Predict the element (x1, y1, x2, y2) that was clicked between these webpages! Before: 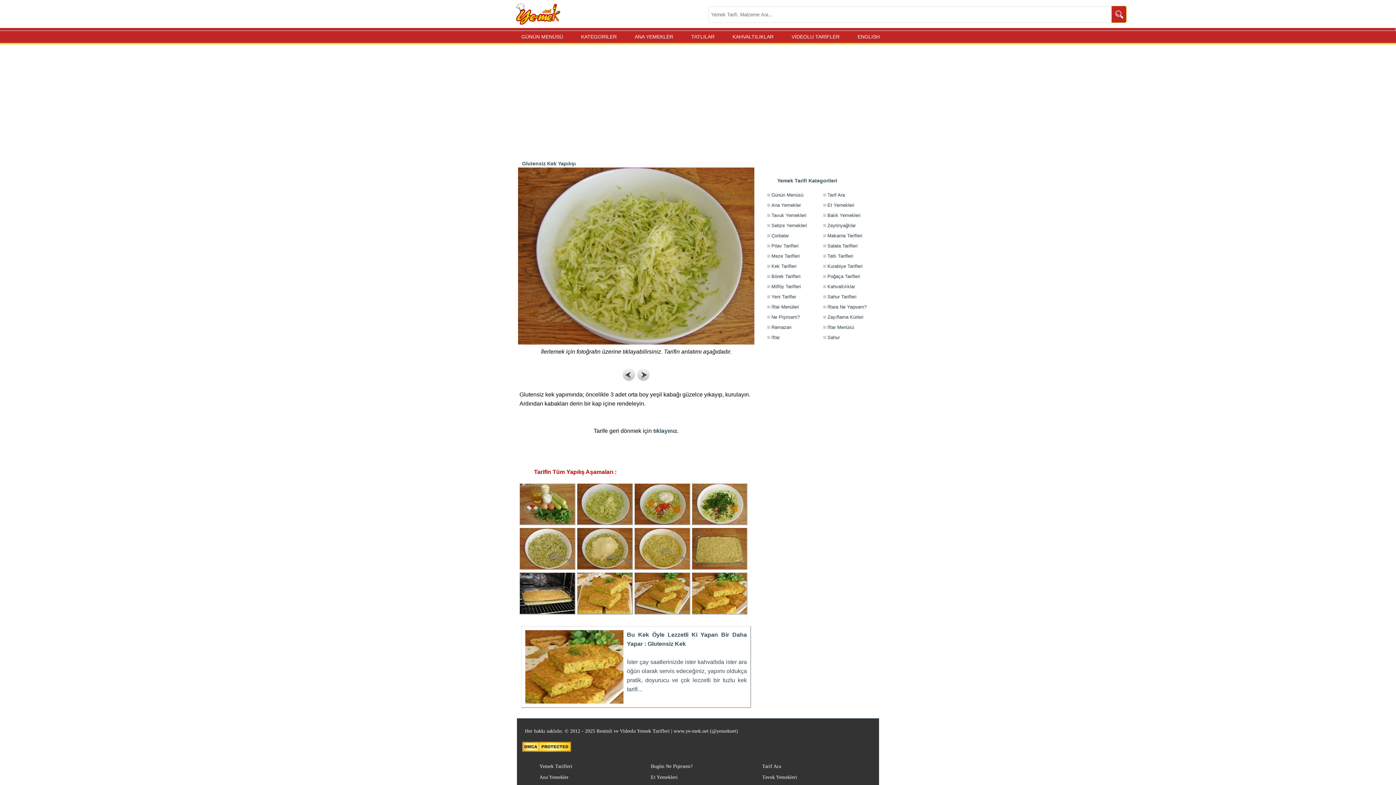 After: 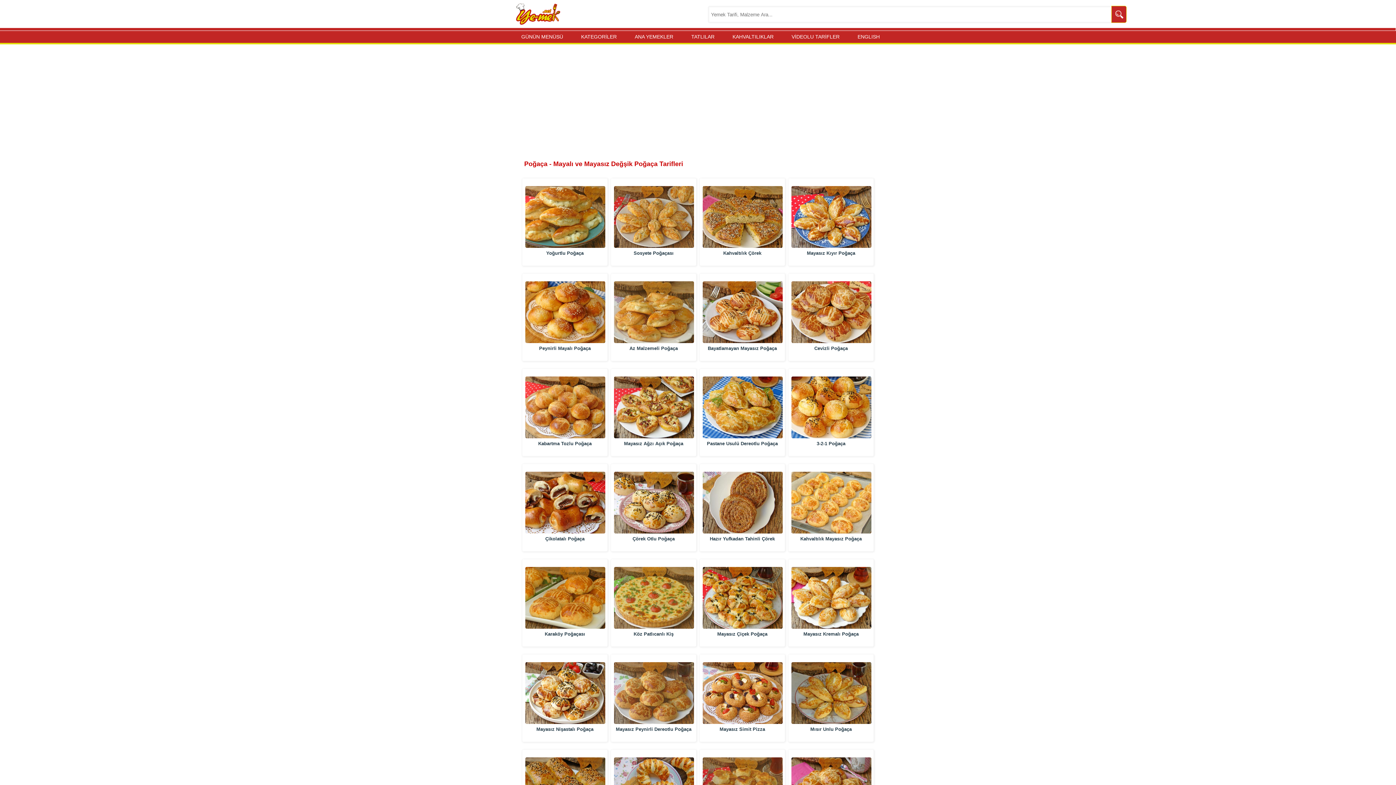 Action: label: Poğaça Tarifleri bbox: (821, 270, 878, 282)